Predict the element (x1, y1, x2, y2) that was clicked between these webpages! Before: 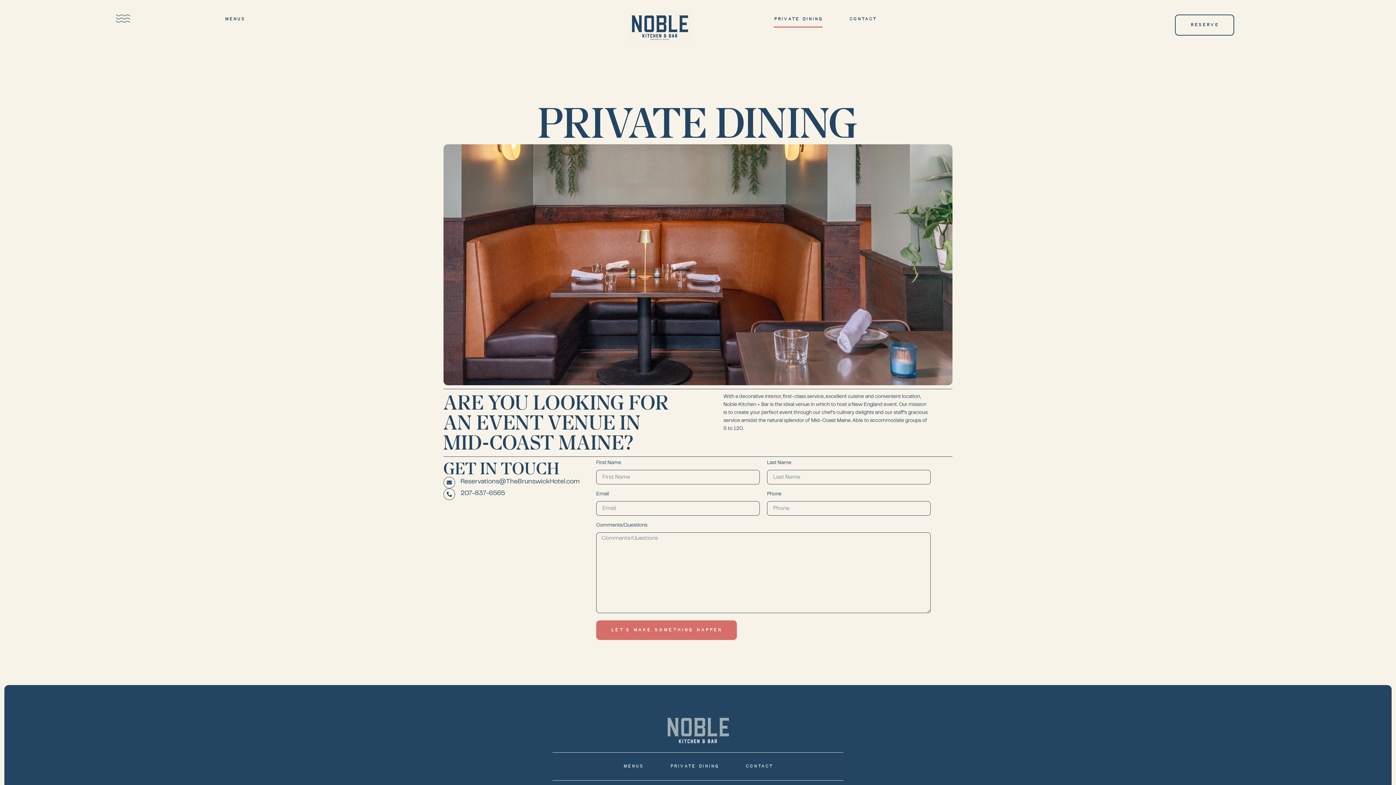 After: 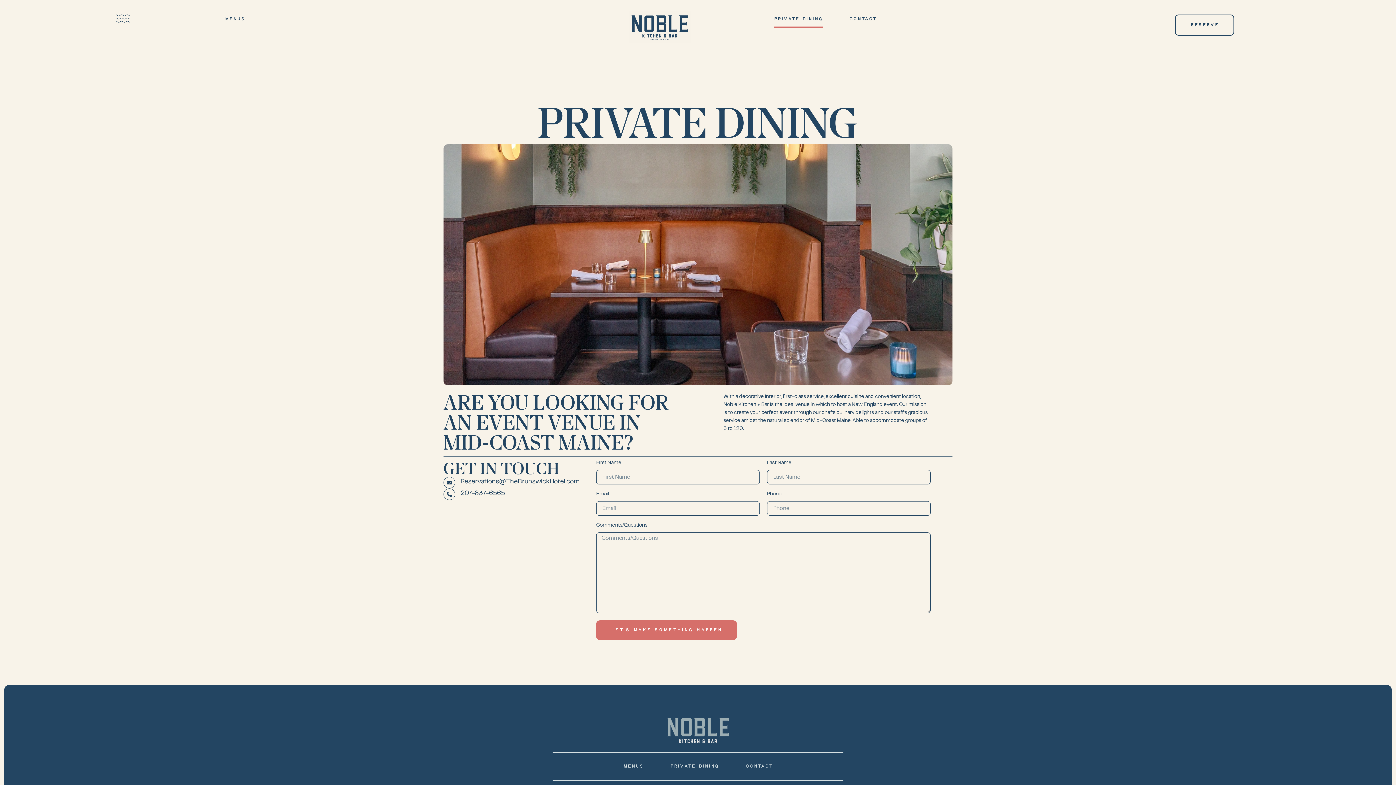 Action: label: Private Dining bbox: (670, 758, 719, 775)